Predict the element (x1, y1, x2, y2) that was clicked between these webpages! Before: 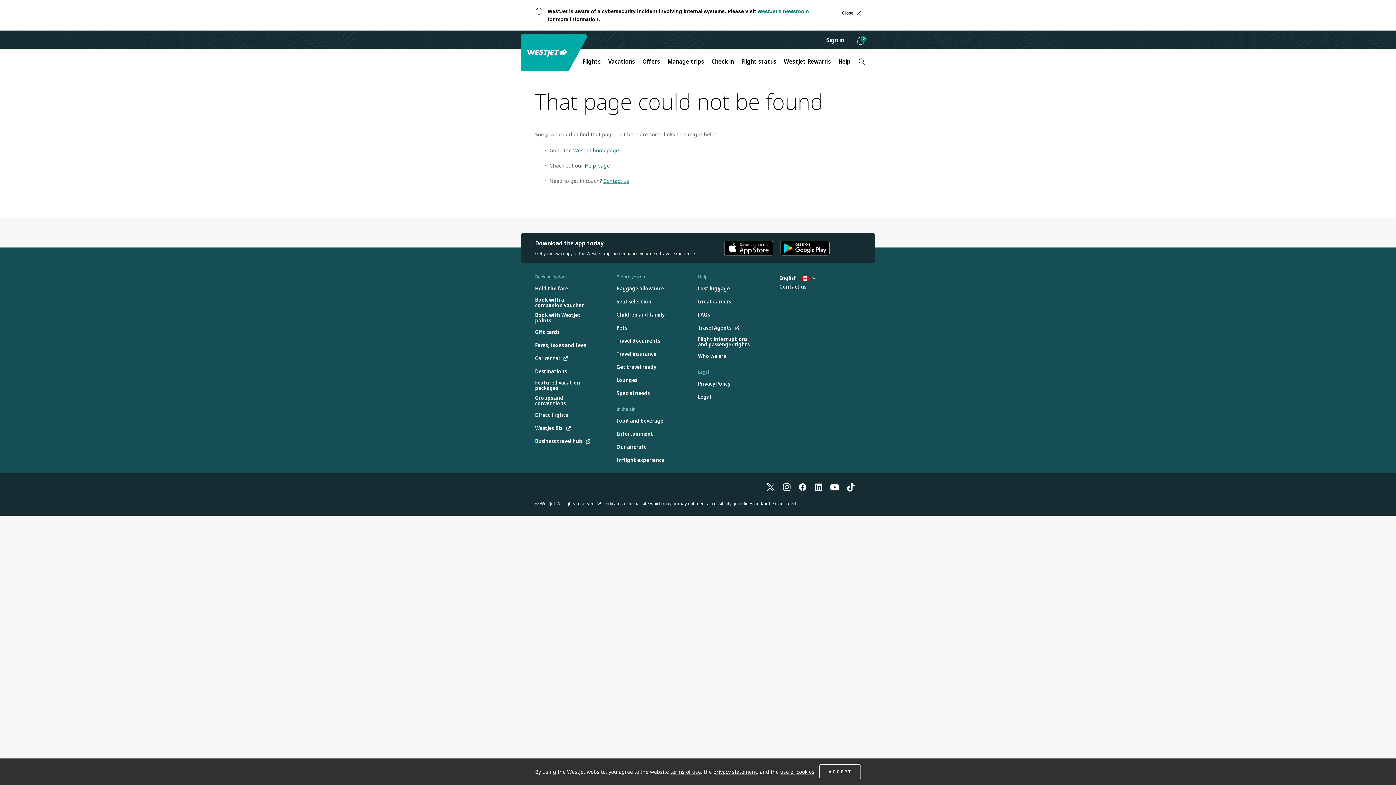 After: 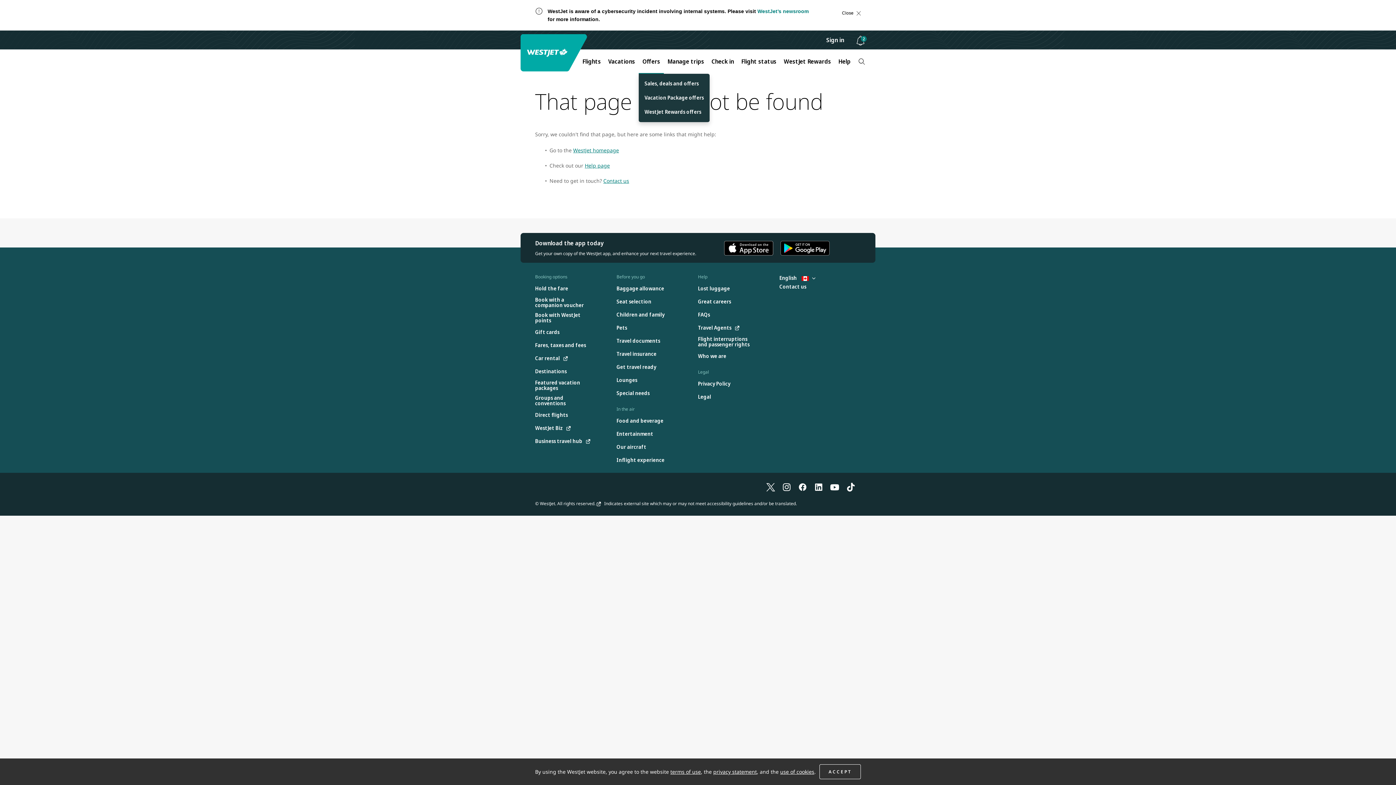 Action: bbox: (638, 53, 664, 69) label: Offers